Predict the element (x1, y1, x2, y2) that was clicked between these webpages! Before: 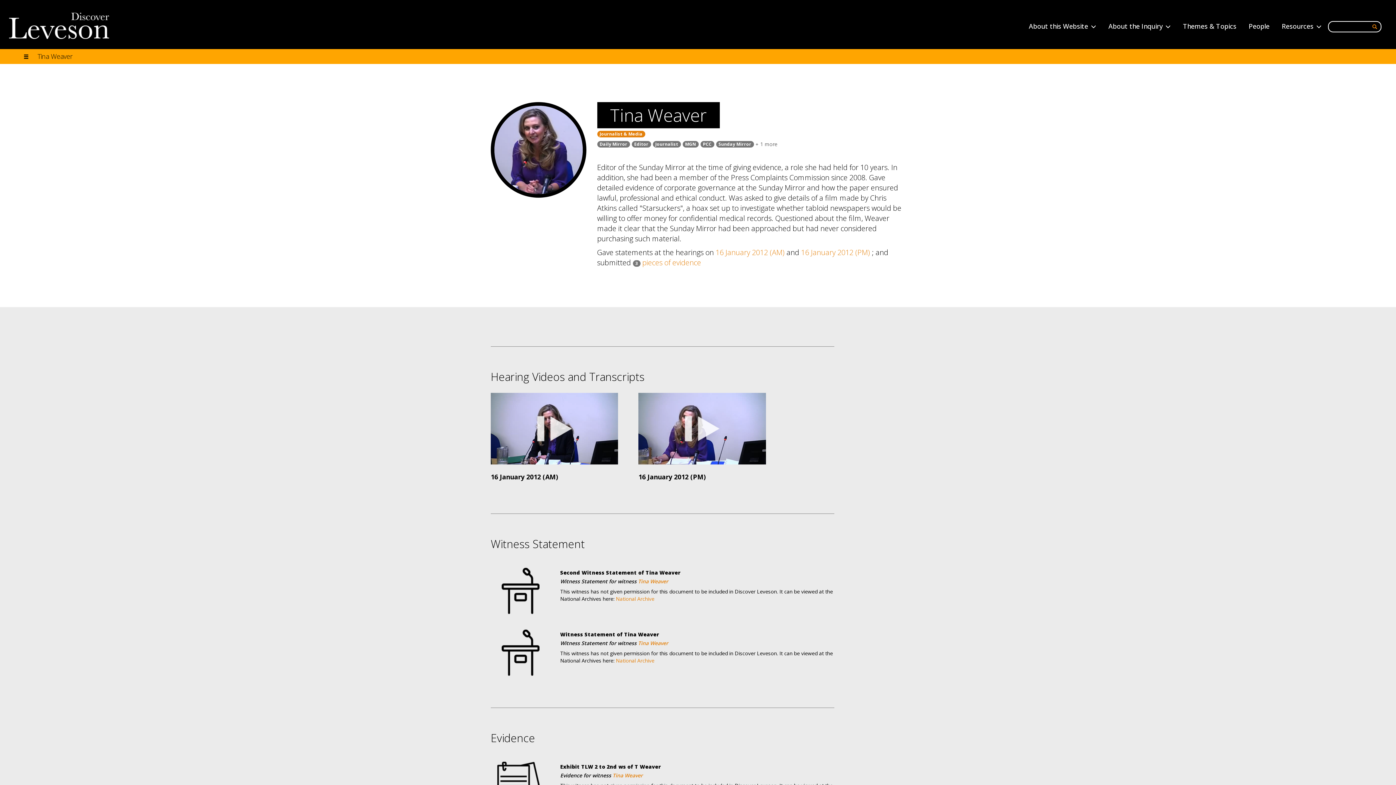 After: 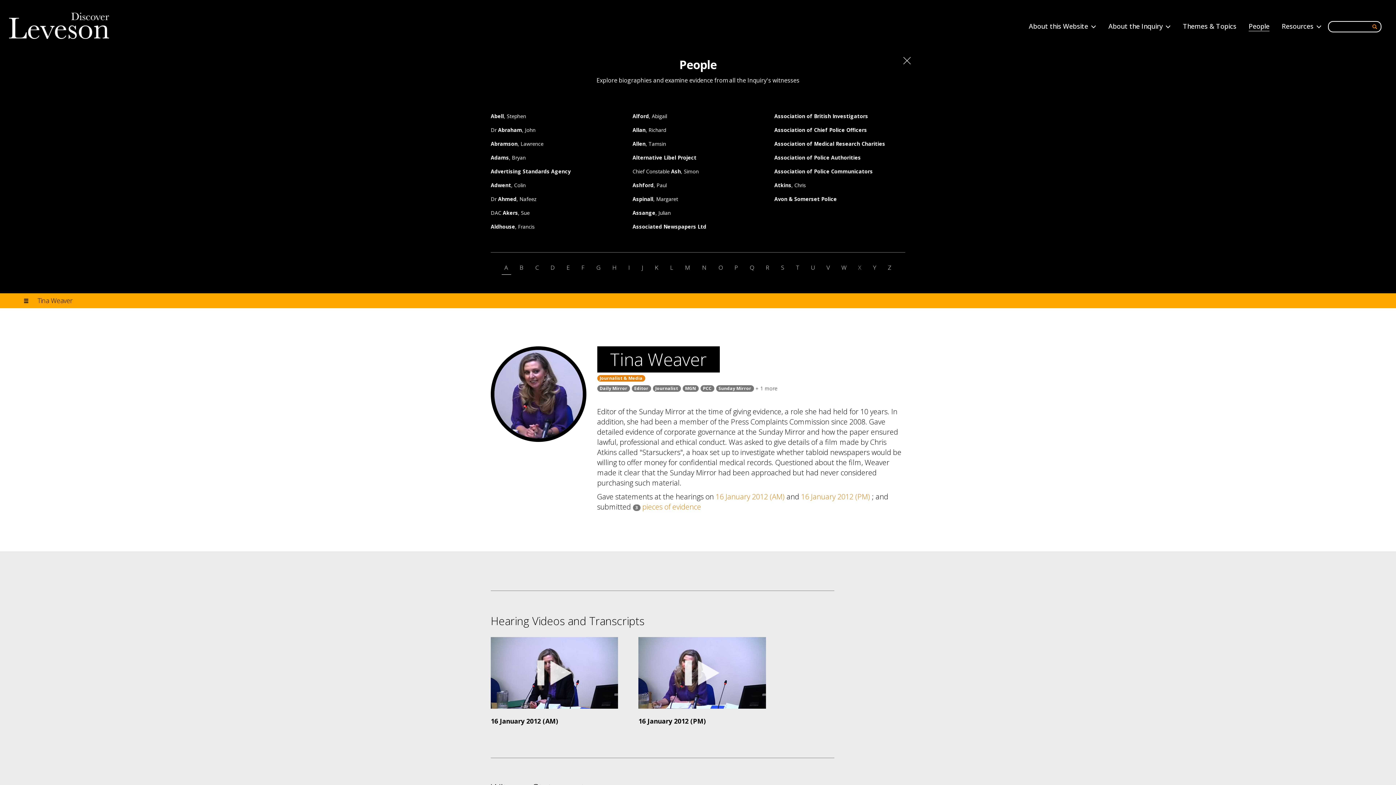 Action: bbox: (1249, 21, 1269, 30) label: People